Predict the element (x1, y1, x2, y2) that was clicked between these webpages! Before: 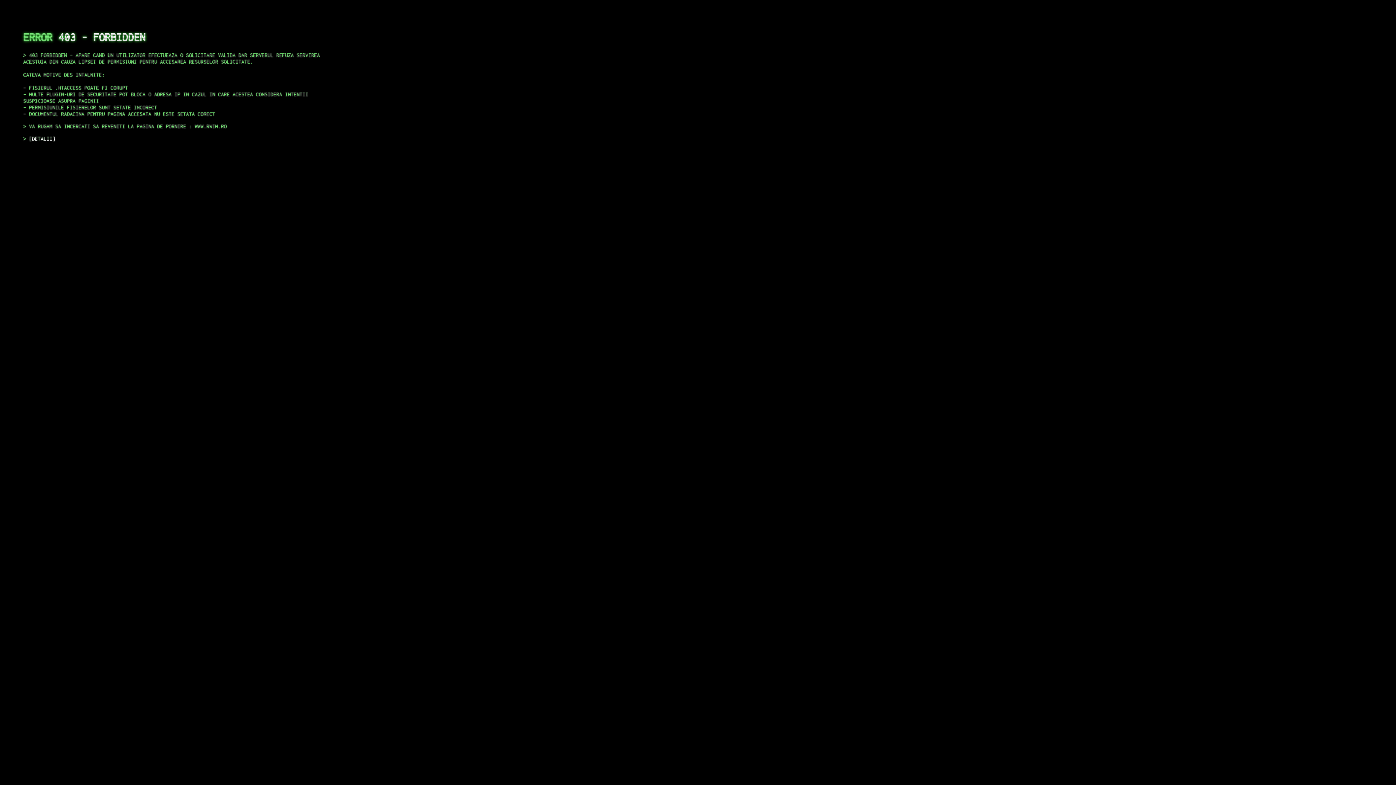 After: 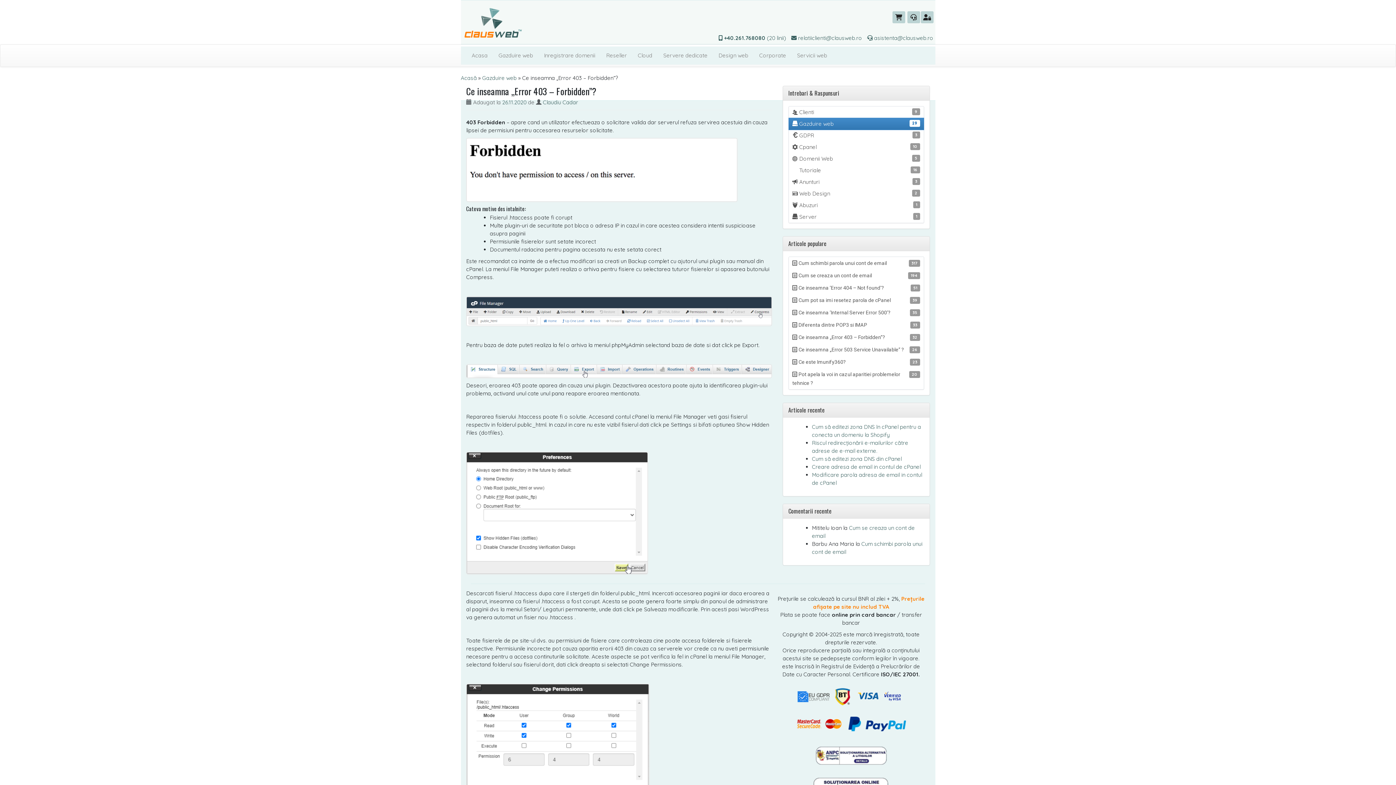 Action: bbox: (29, 135, 55, 141) label: DETALII